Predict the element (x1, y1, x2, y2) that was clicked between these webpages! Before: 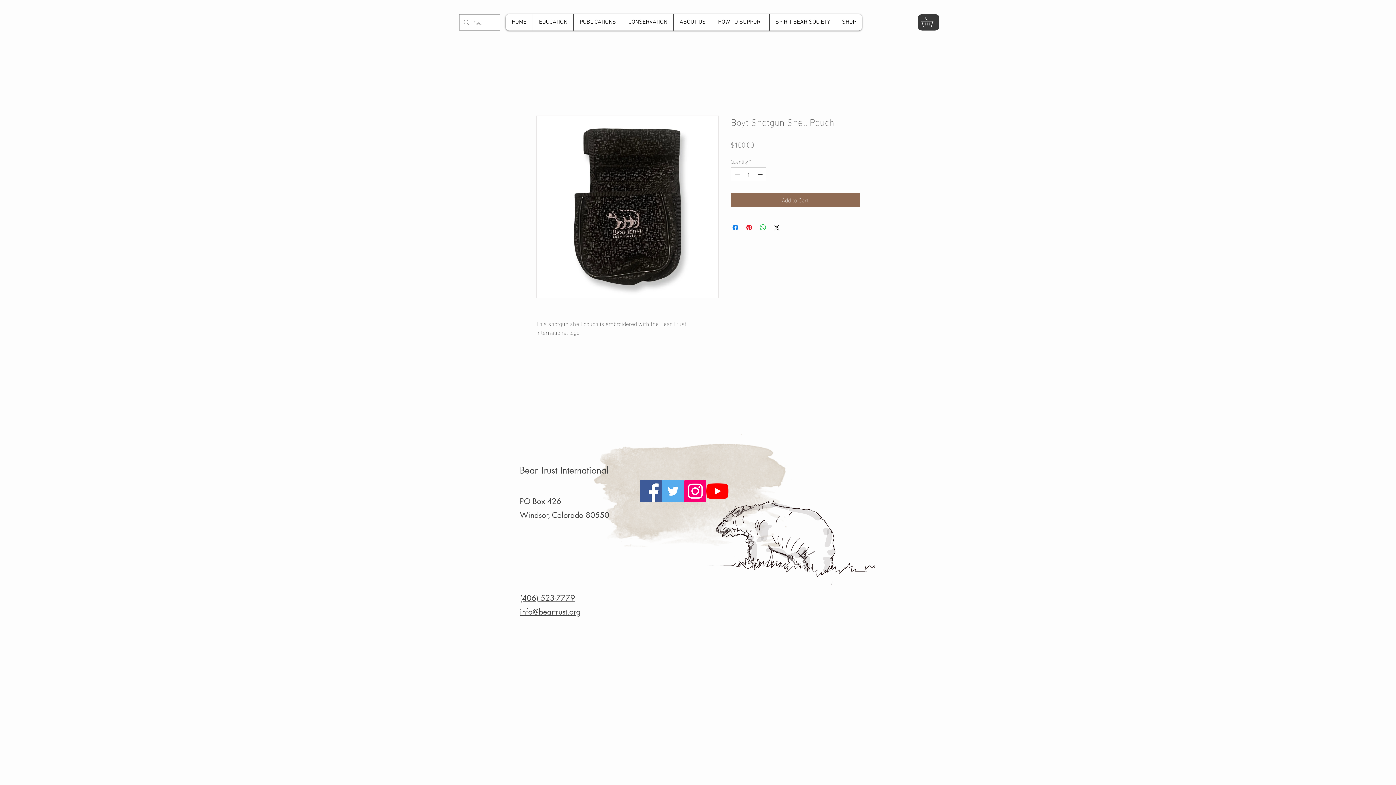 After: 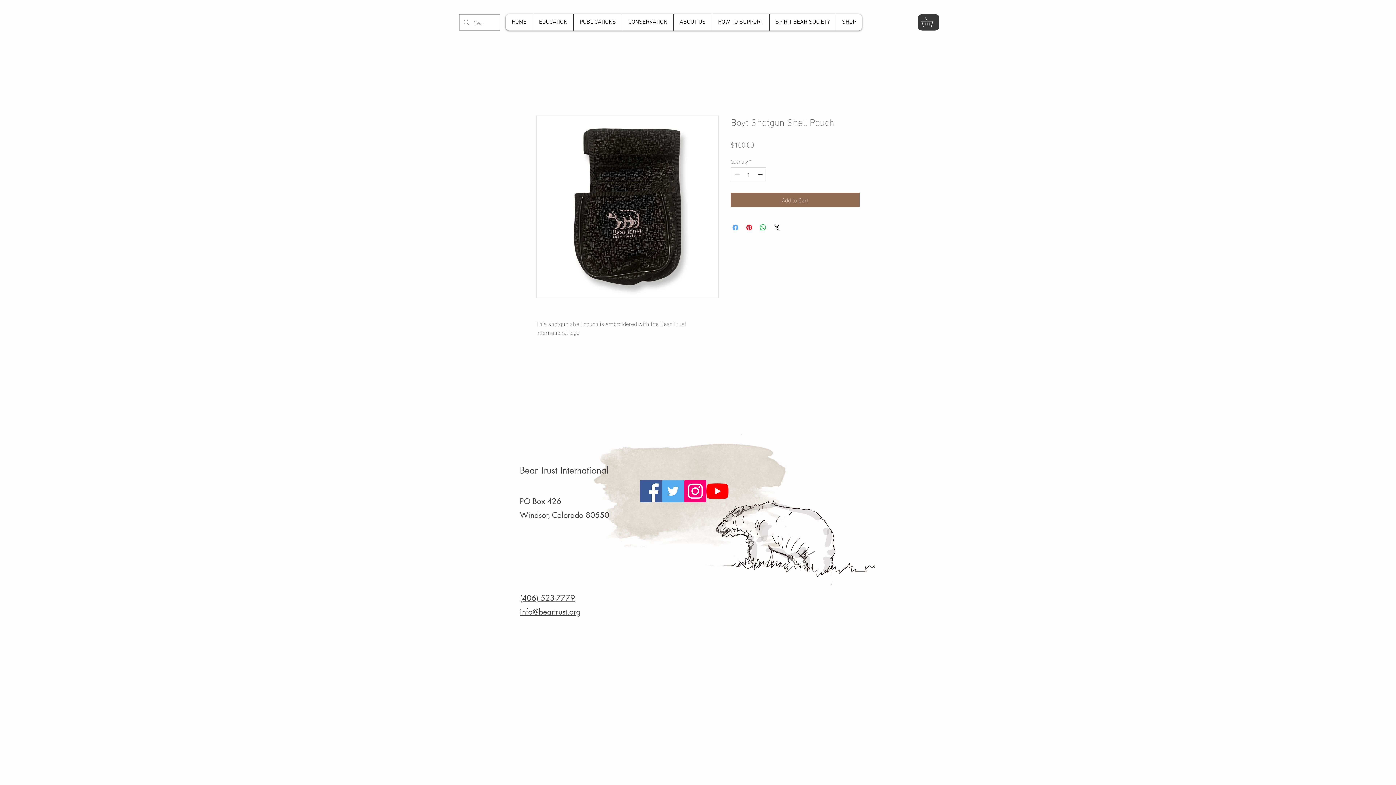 Action: label: Share on Facebook bbox: (731, 223, 740, 232)